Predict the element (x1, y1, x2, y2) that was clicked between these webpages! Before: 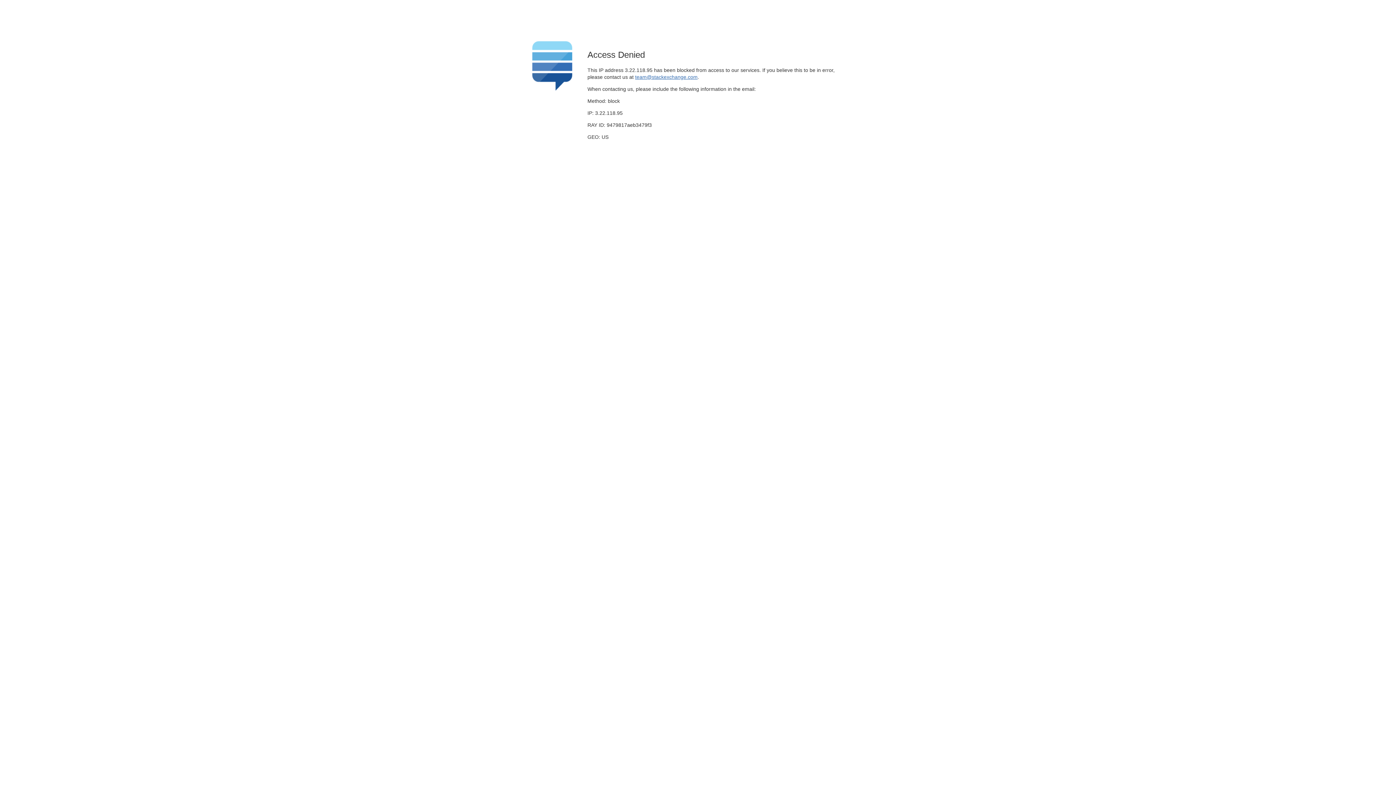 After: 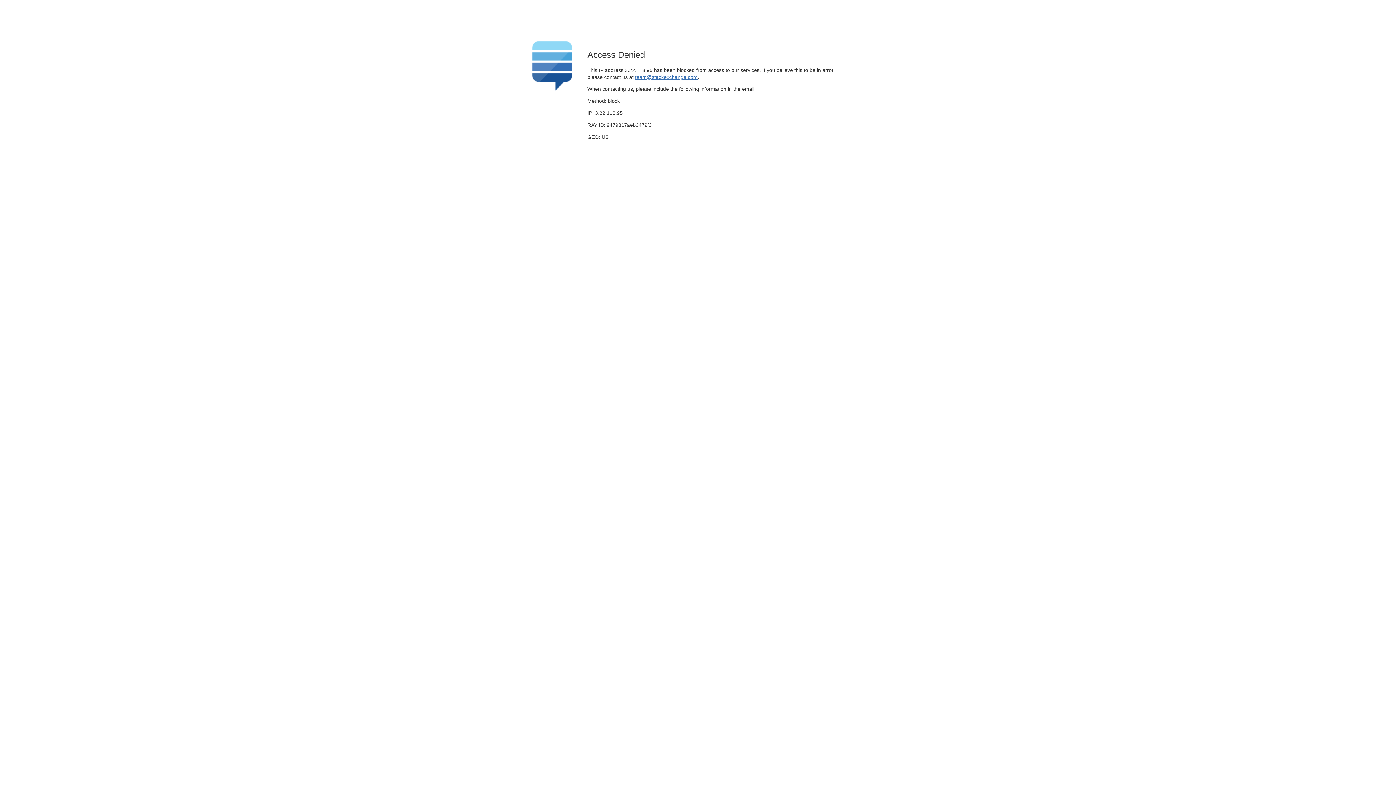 Action: label: team@stackexchange.com bbox: (635, 74, 697, 79)